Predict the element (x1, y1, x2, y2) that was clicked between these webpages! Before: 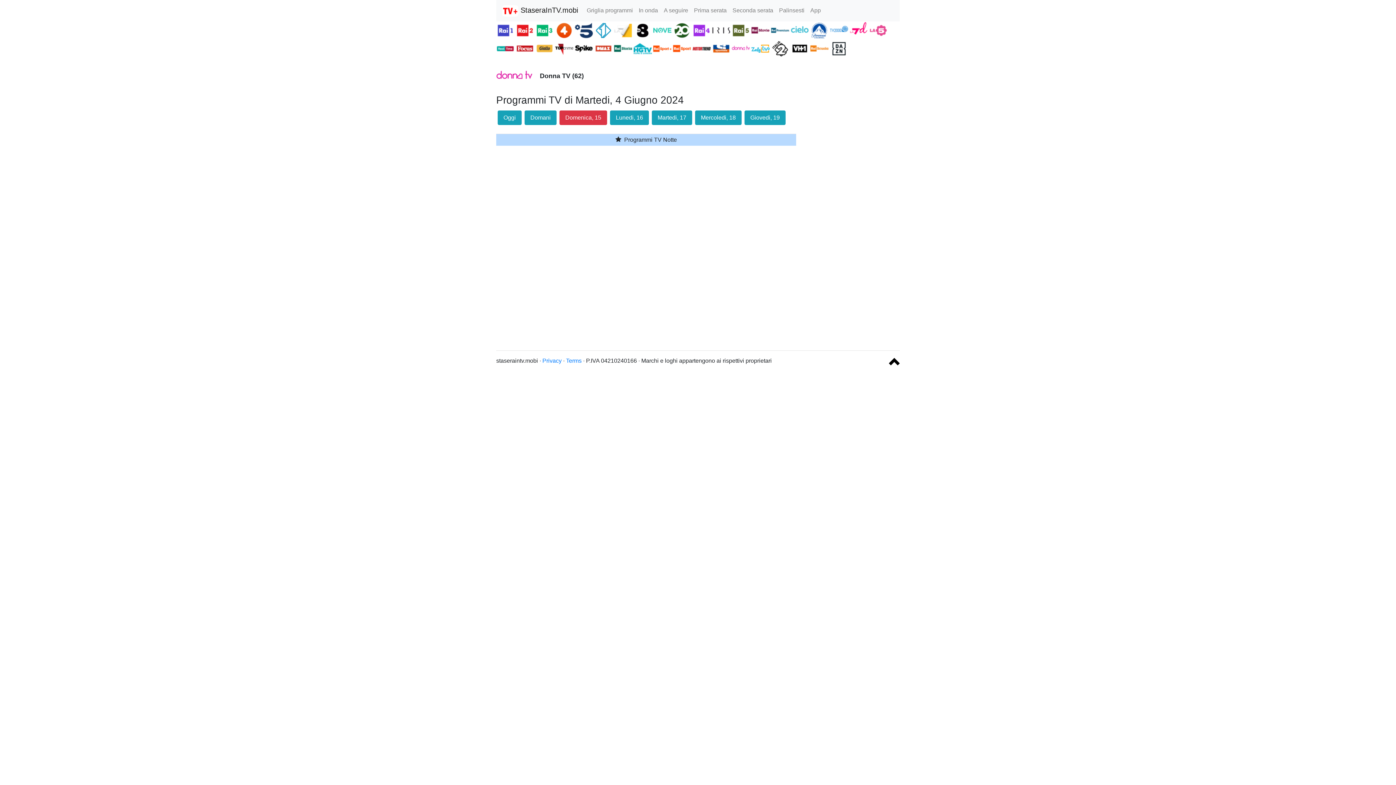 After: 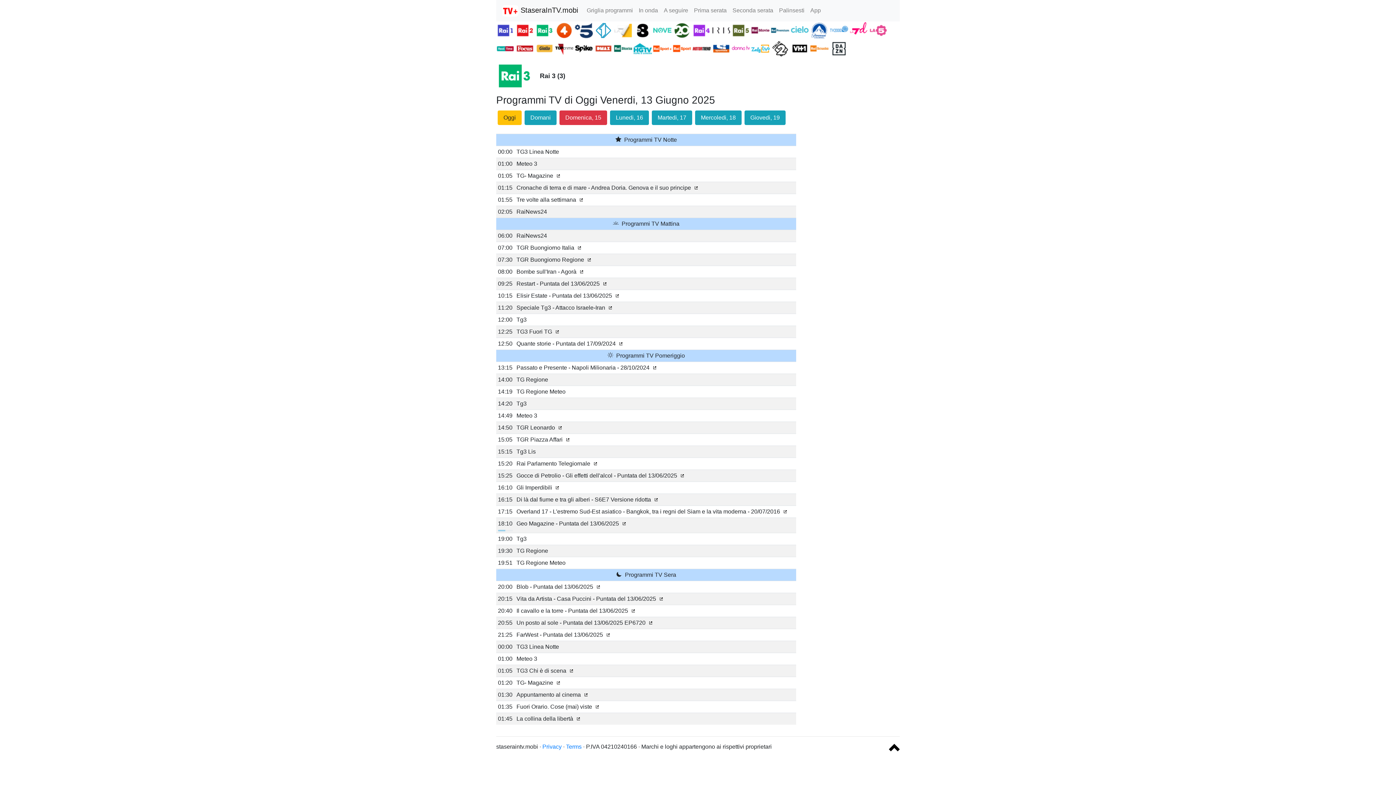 Action: label:   bbox: (535, 26, 555, 33)